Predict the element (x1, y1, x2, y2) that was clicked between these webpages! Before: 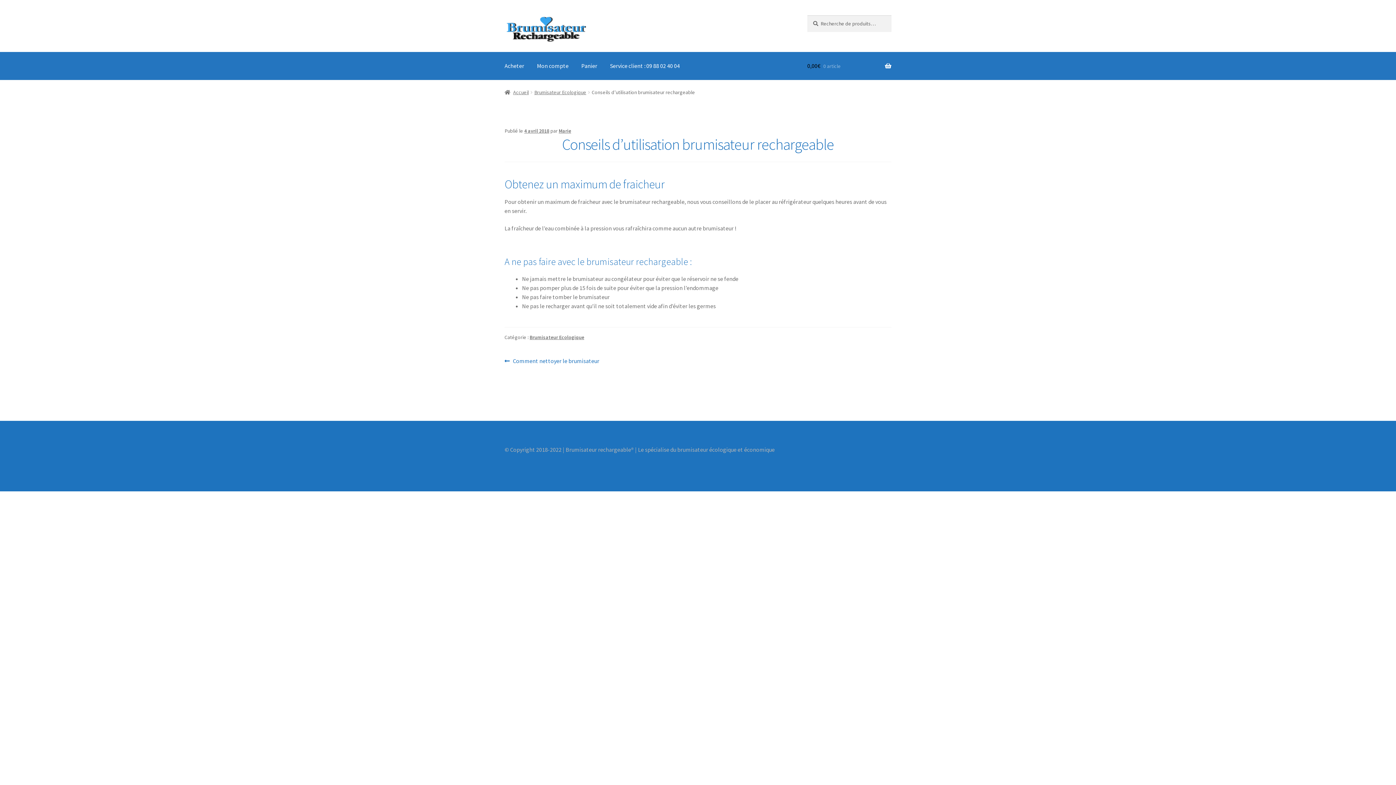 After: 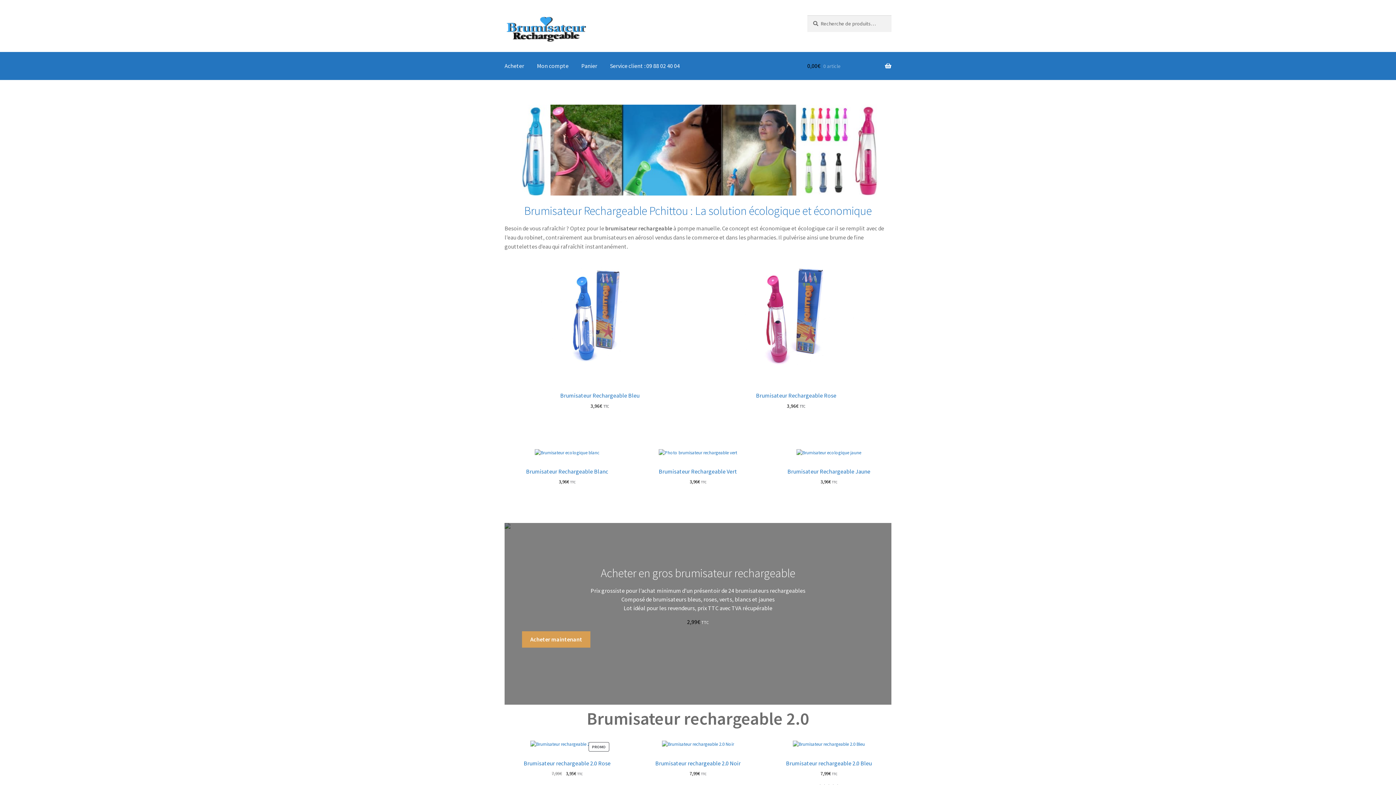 Action: bbox: (504, 15, 790, 43)